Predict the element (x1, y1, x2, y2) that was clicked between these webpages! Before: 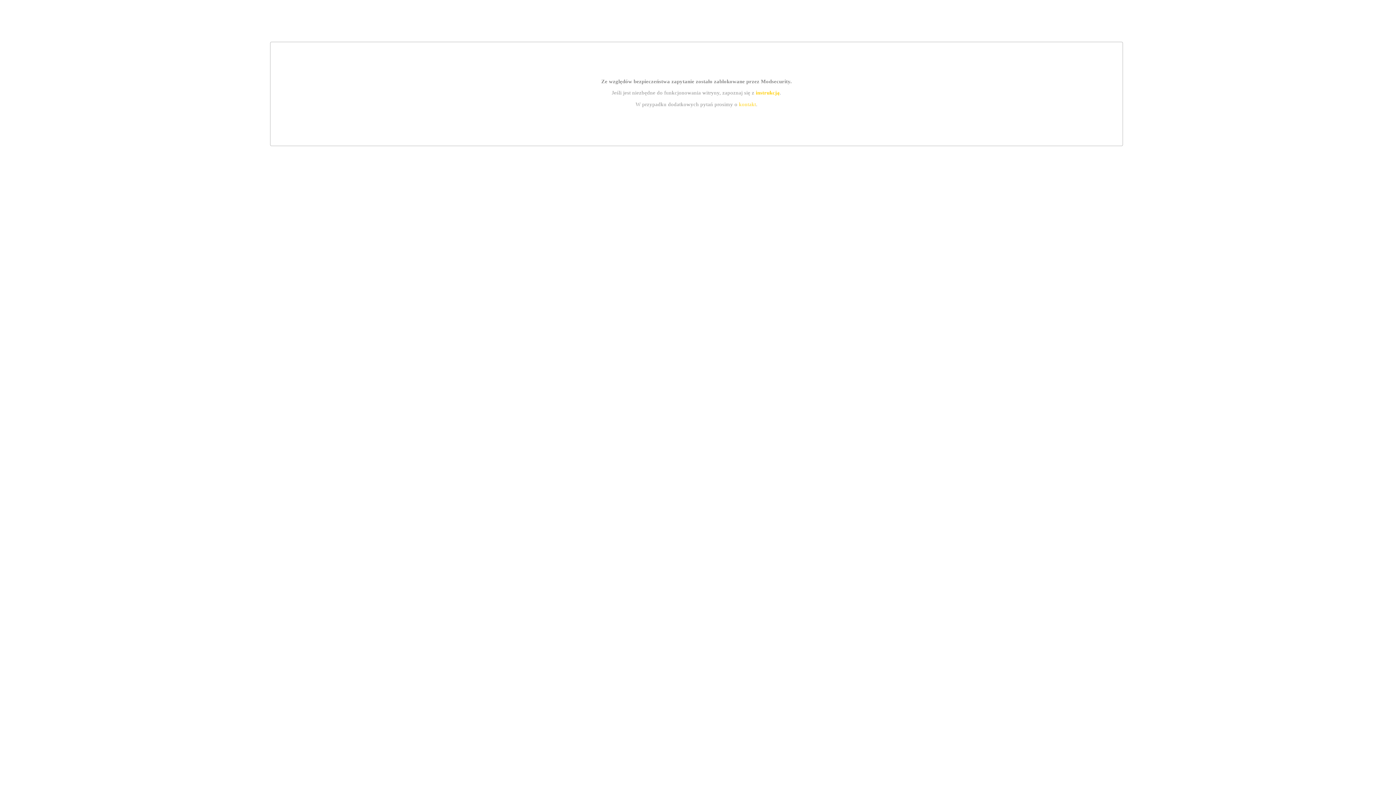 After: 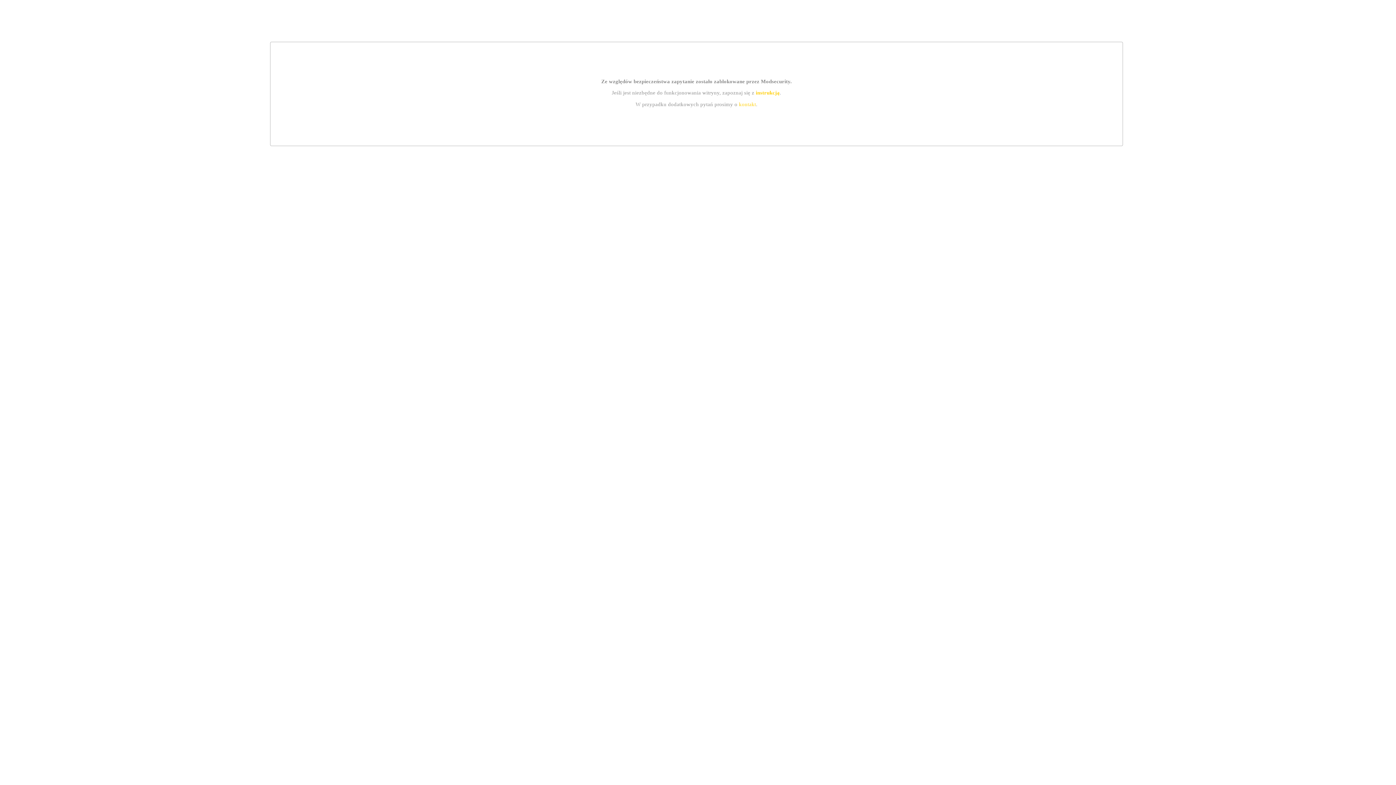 Action: bbox: (739, 101, 756, 107) label: kontakt